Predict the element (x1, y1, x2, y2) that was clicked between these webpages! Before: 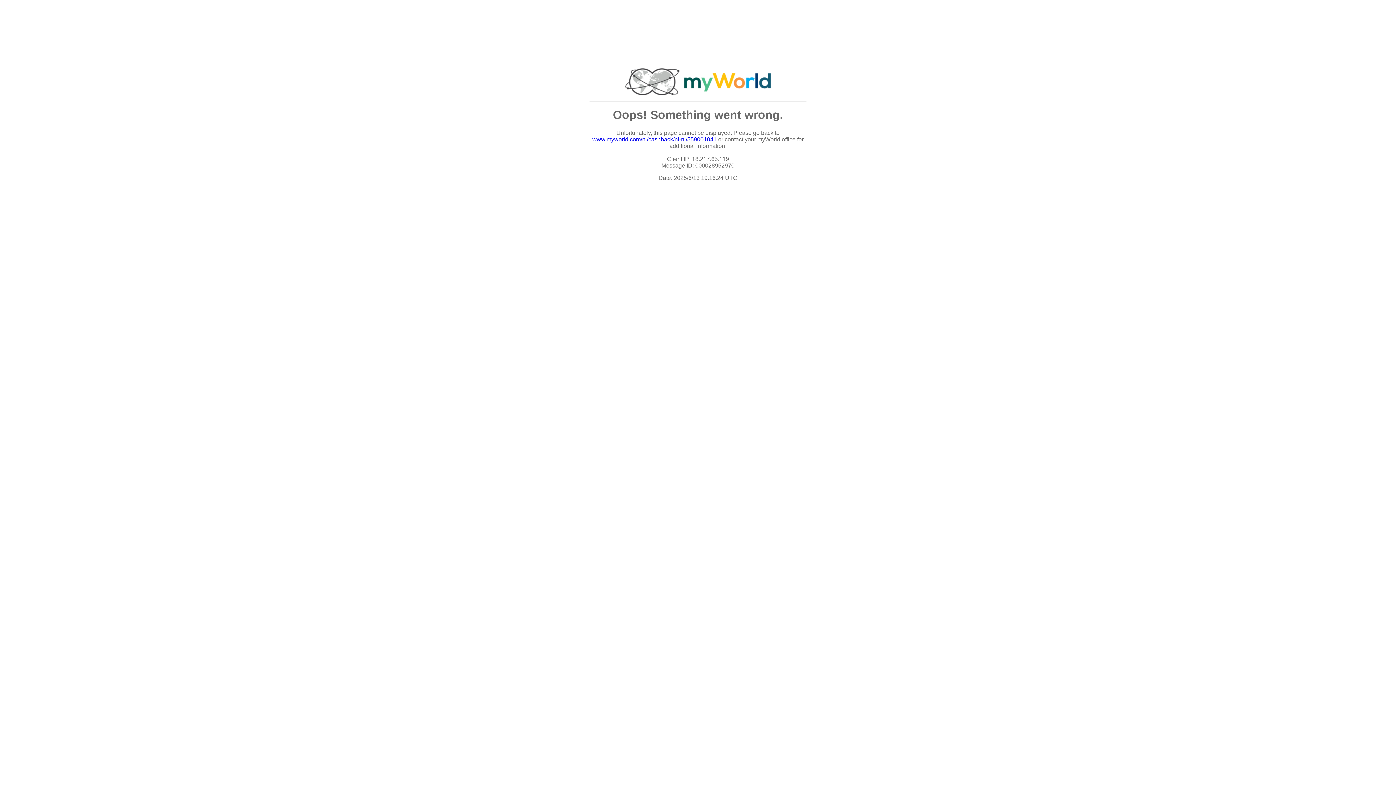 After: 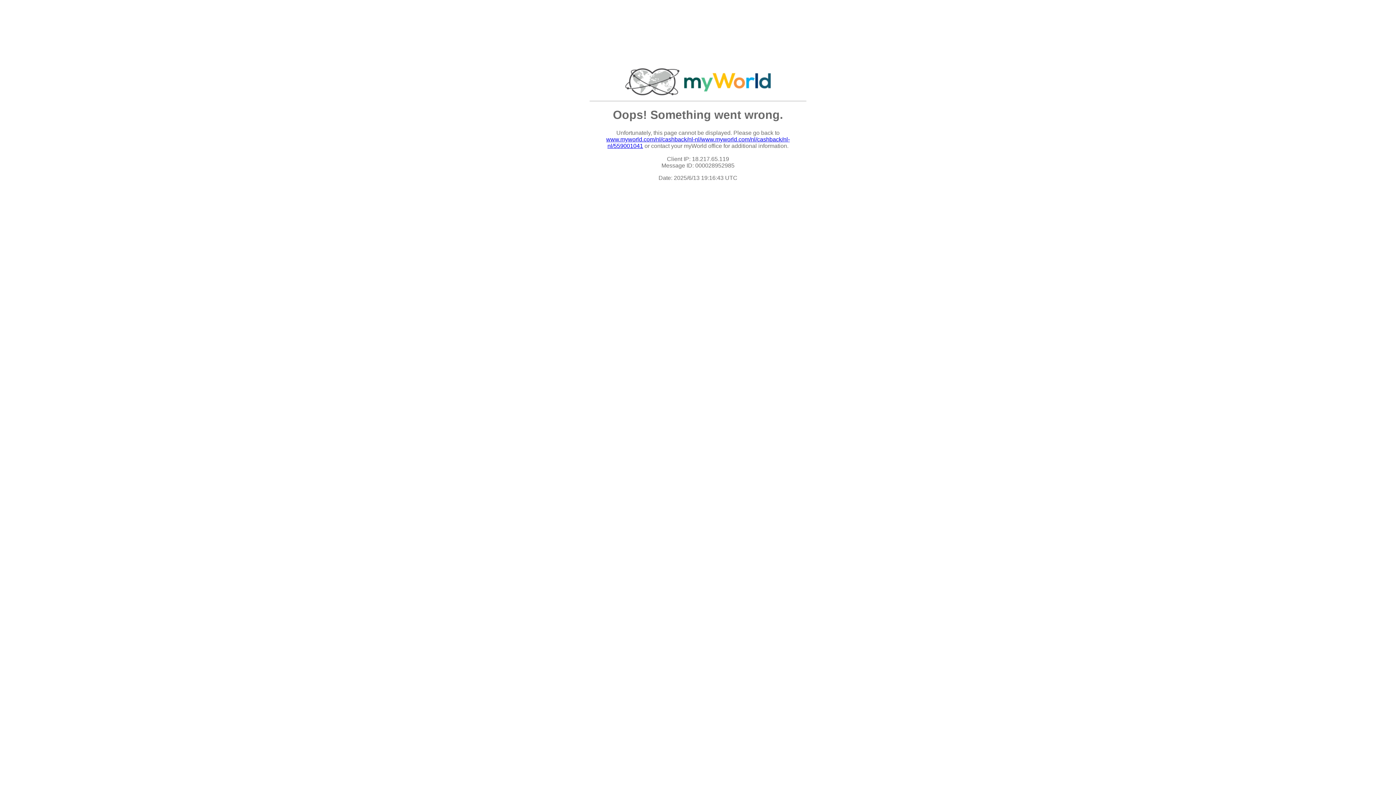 Action: bbox: (592, 136, 716, 142) label: www.myworld.com/nl/cashback/nl-nl/559001041